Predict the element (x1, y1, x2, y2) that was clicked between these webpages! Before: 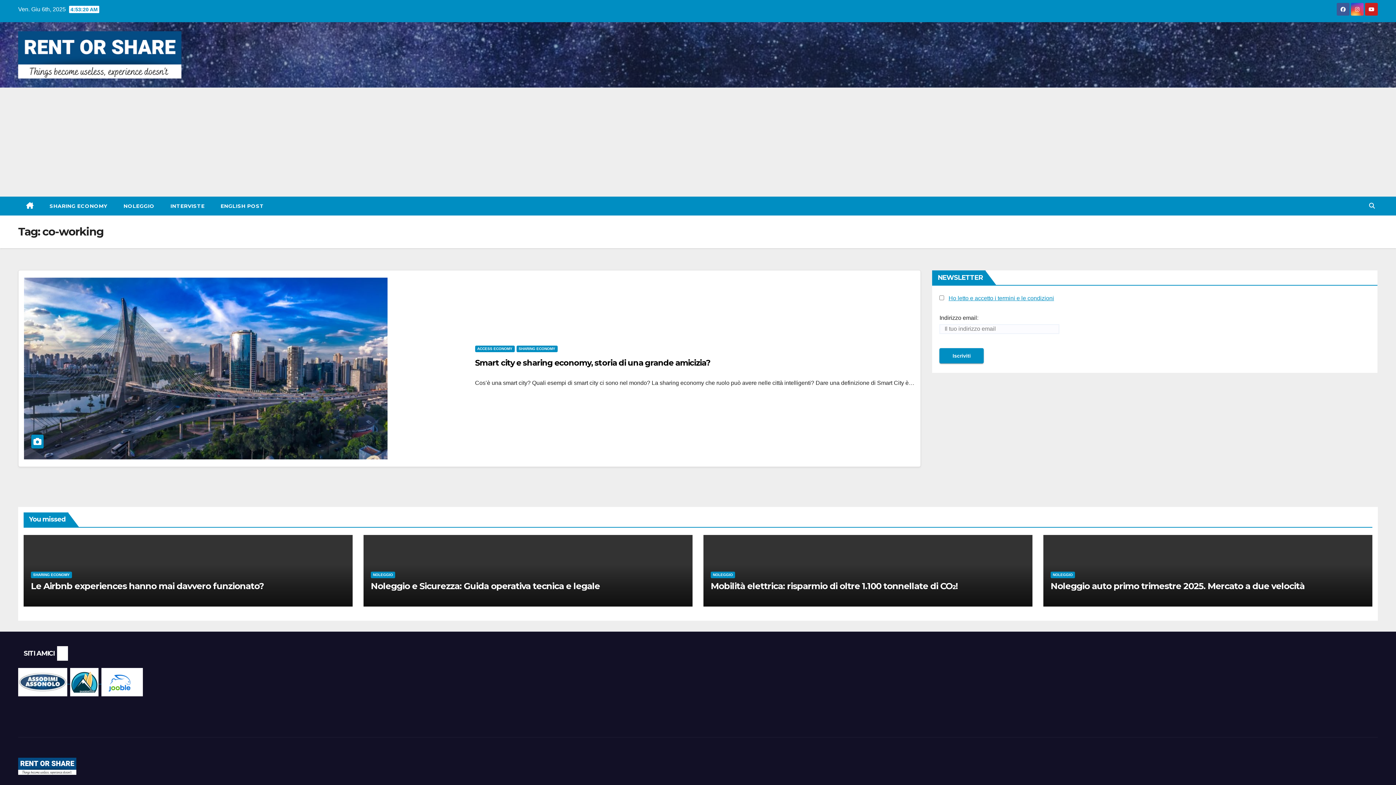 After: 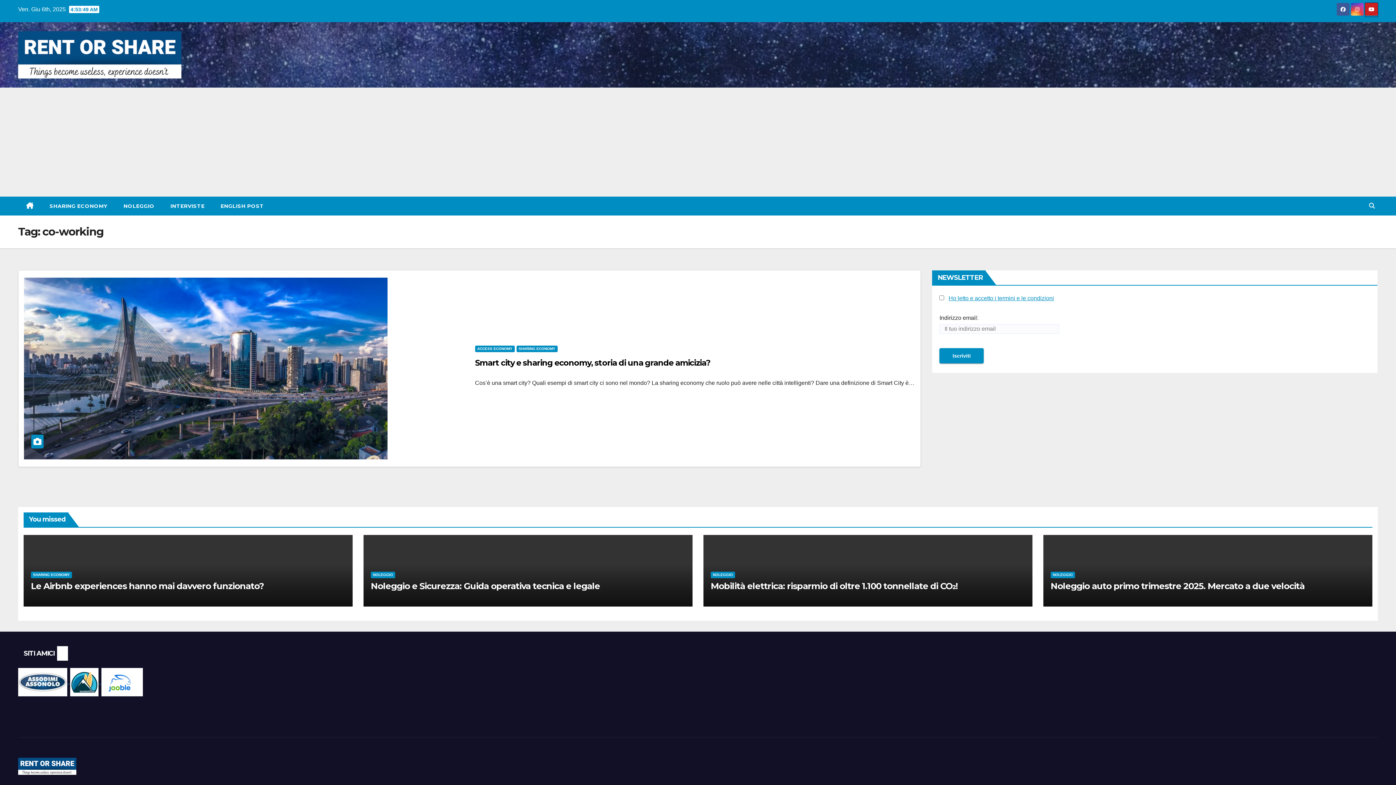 Action: bbox: (1365, 10, 1378, 16)